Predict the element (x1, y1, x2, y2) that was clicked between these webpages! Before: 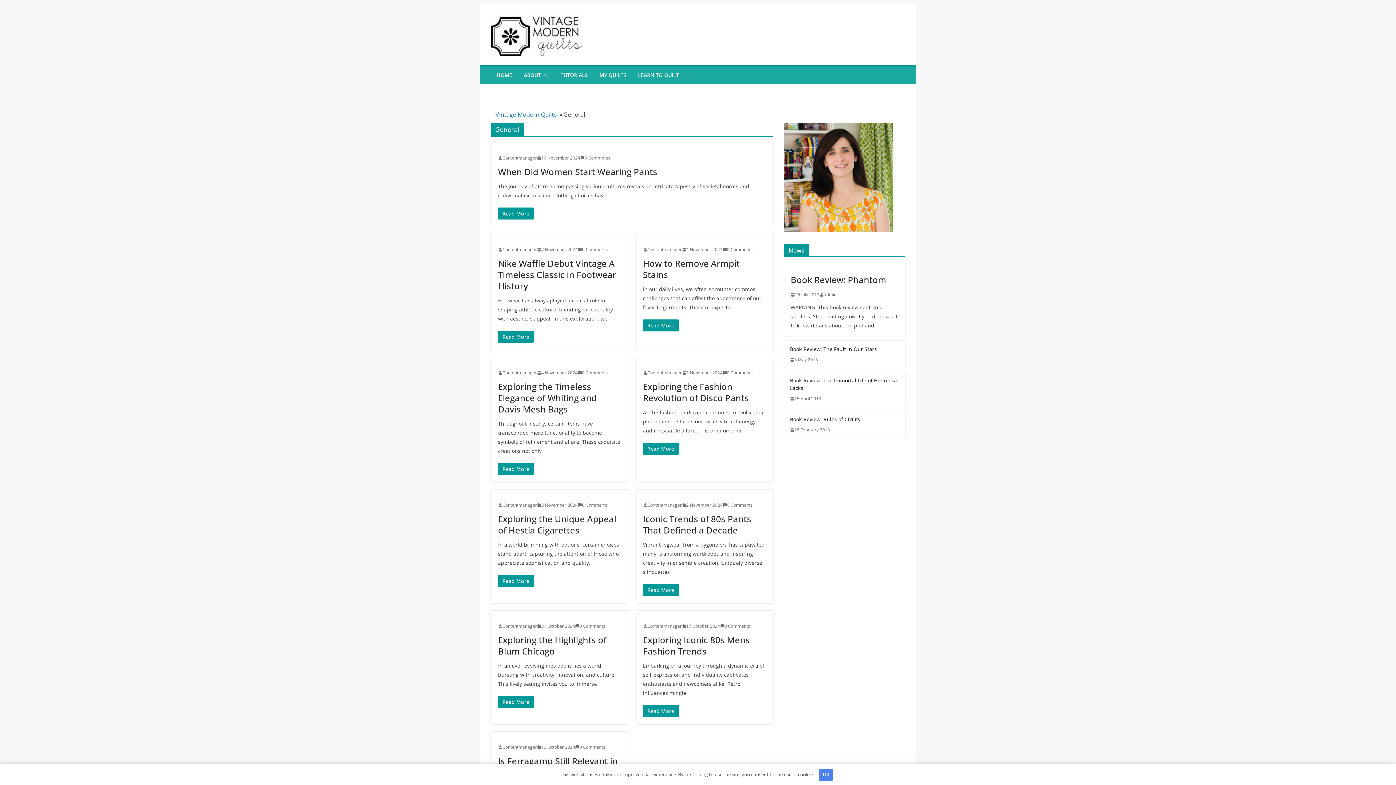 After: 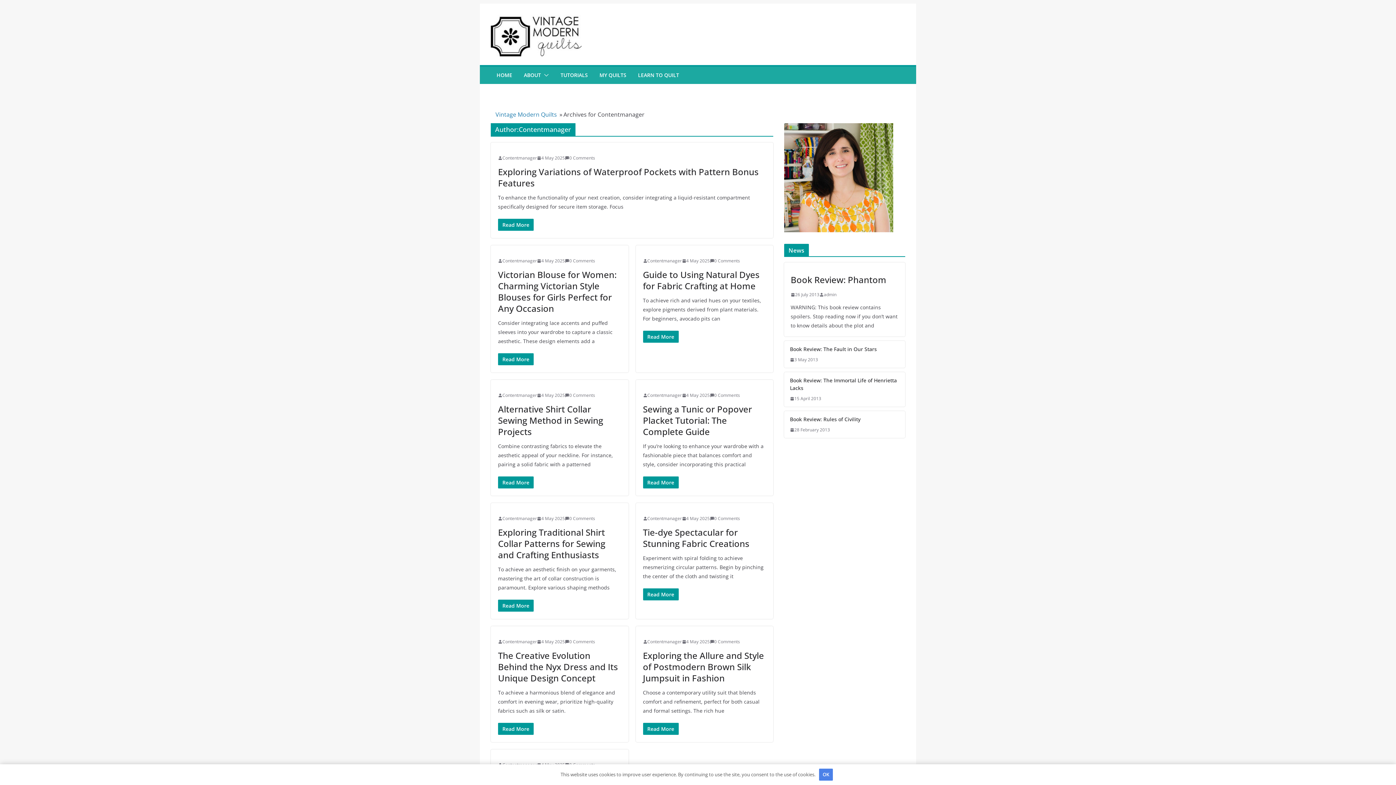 Action: bbox: (647, 369, 682, 376) label: Contentmanager